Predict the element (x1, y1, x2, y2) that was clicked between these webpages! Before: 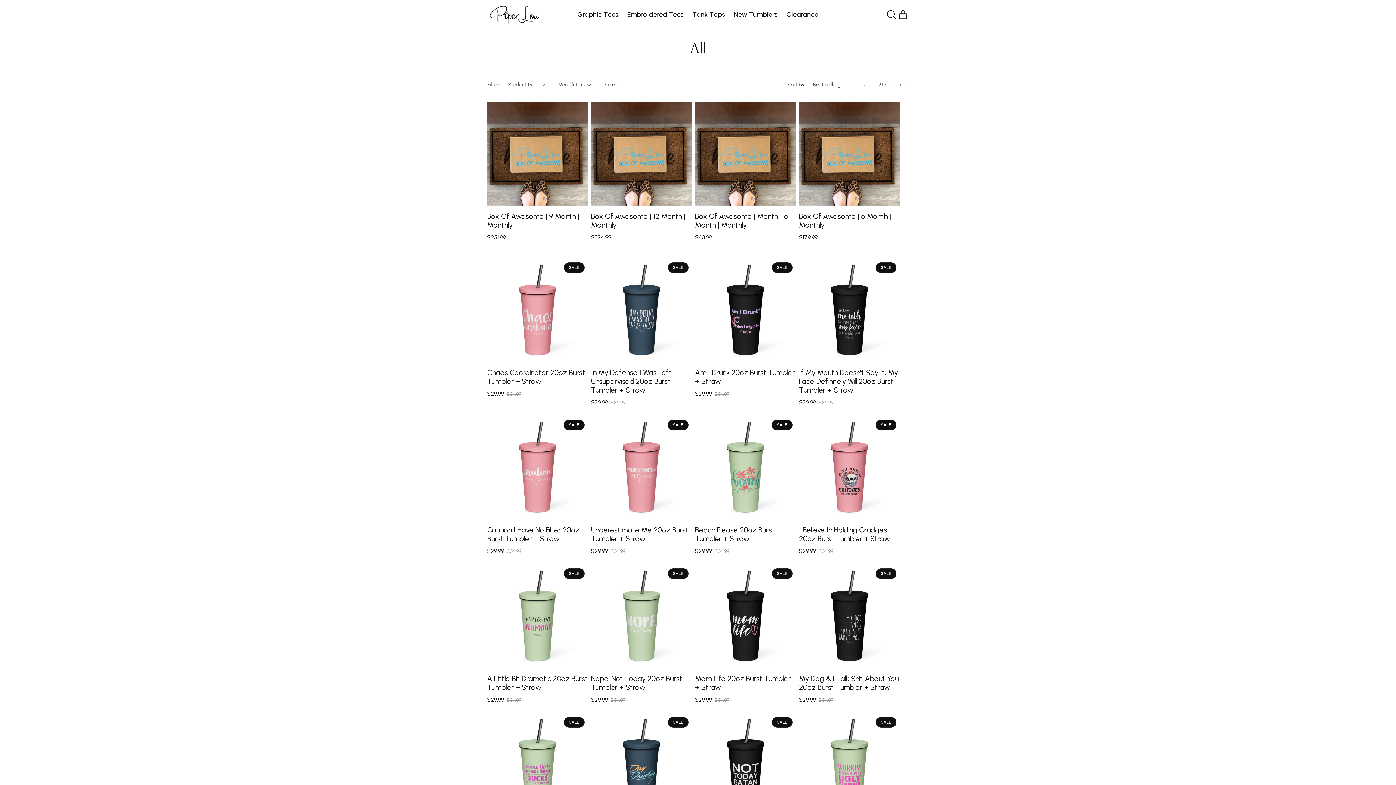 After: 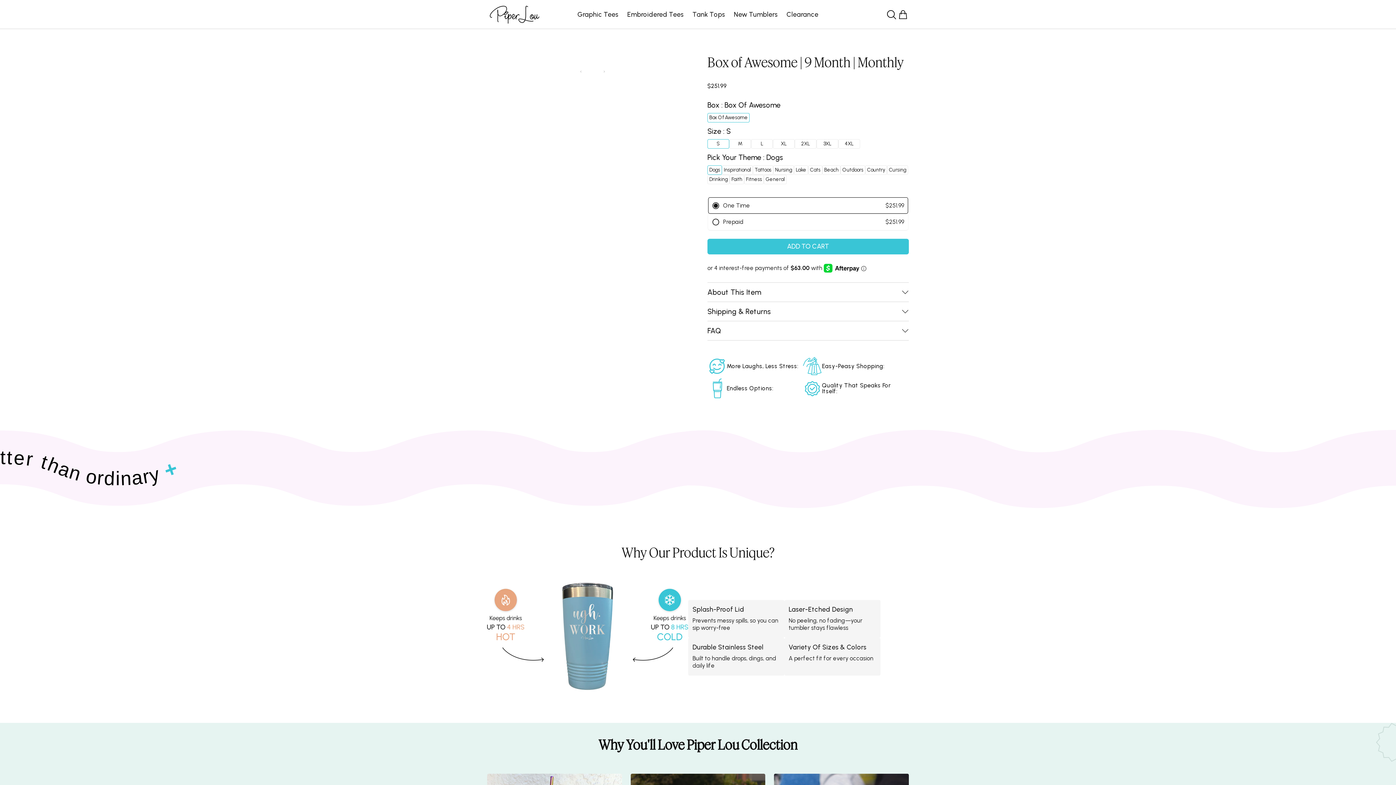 Action: label: Box Of Awesome | 9 Month | Monthly bbox: (487, 212, 588, 229)